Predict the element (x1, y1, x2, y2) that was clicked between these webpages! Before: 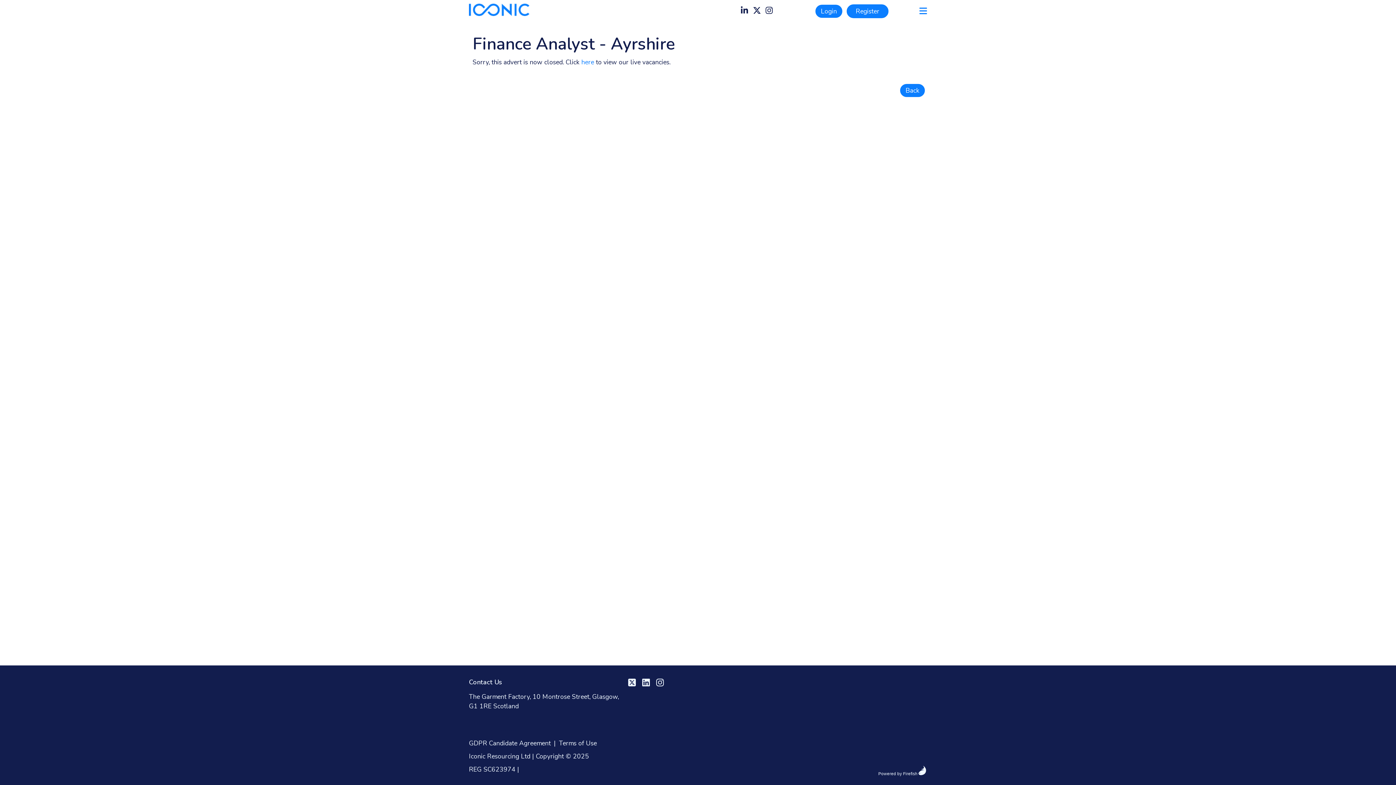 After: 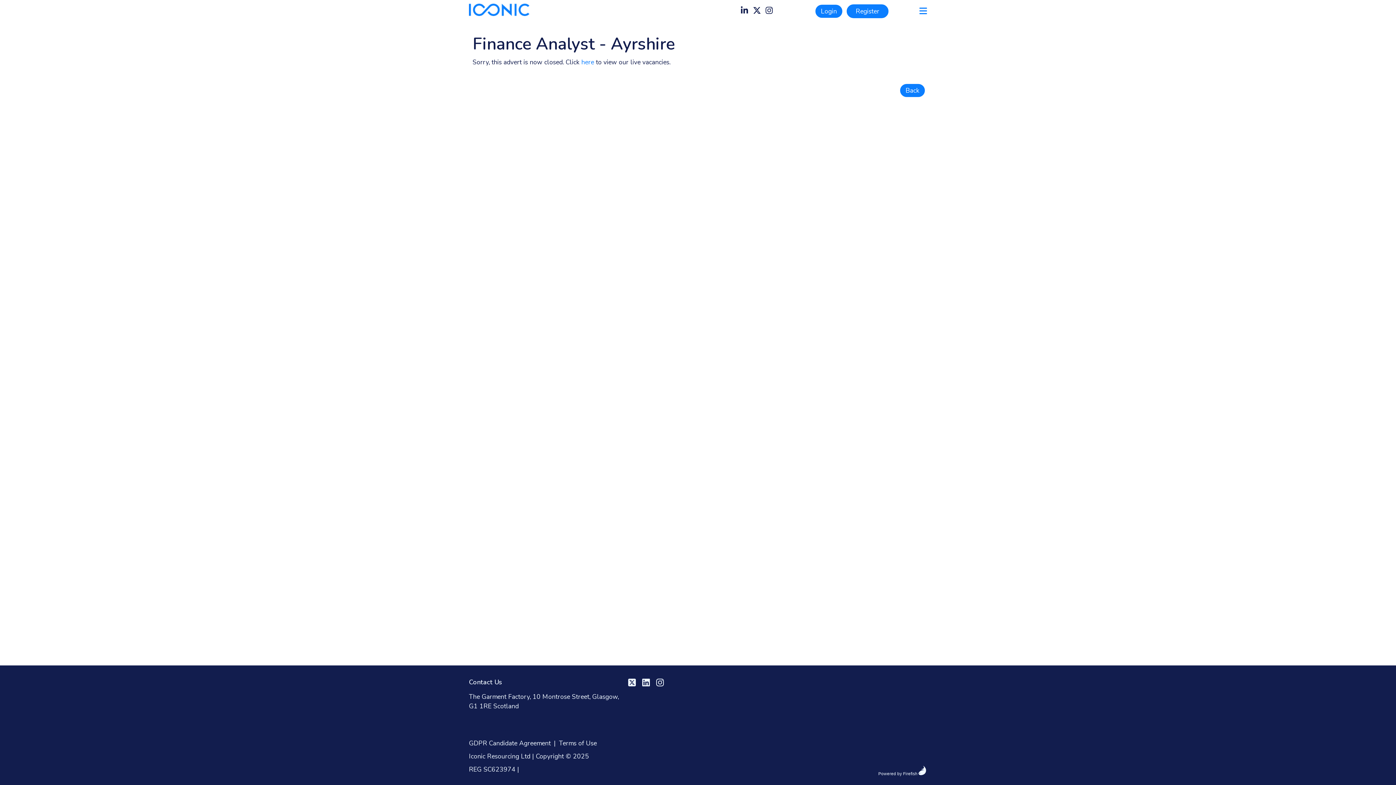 Action: label: 0141 486 8888 bbox: (469, 726, 516, 735)